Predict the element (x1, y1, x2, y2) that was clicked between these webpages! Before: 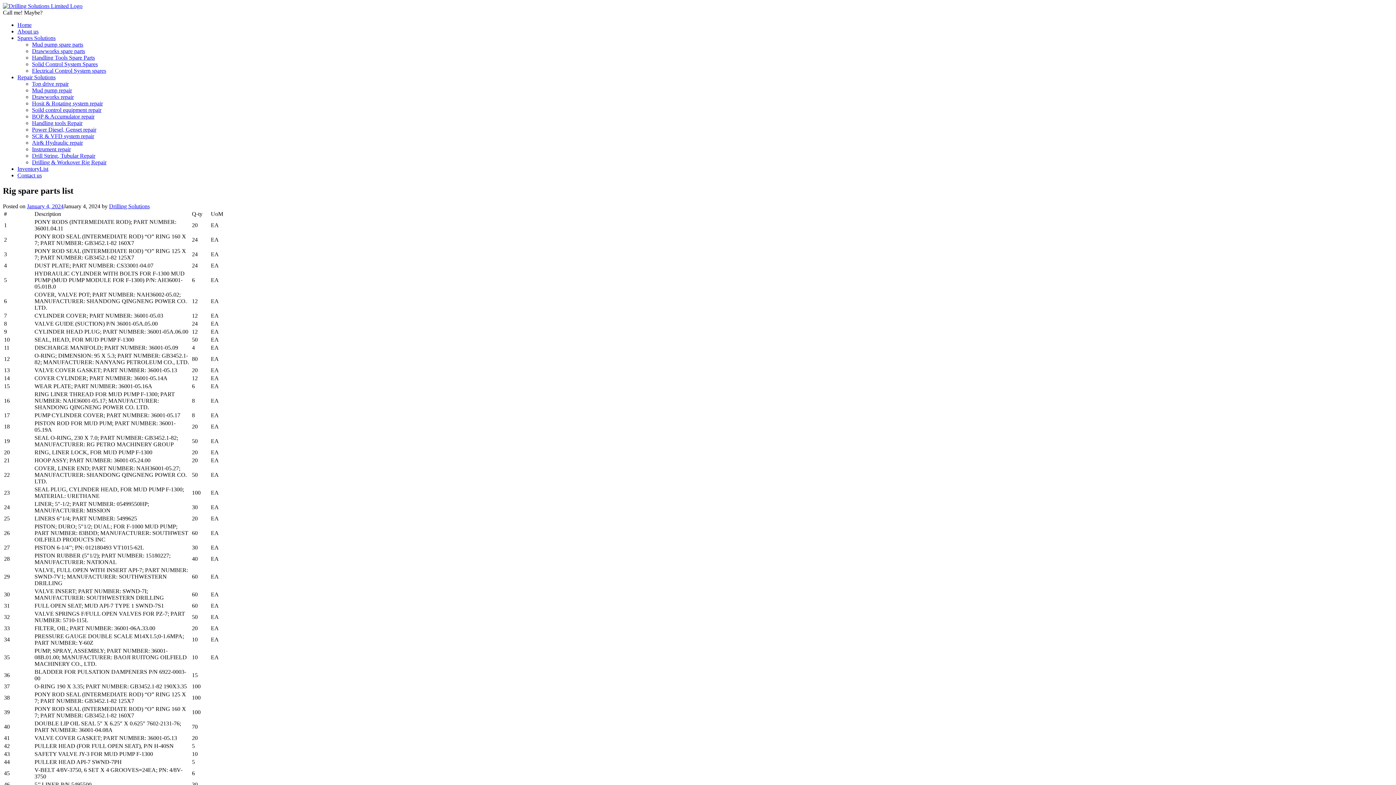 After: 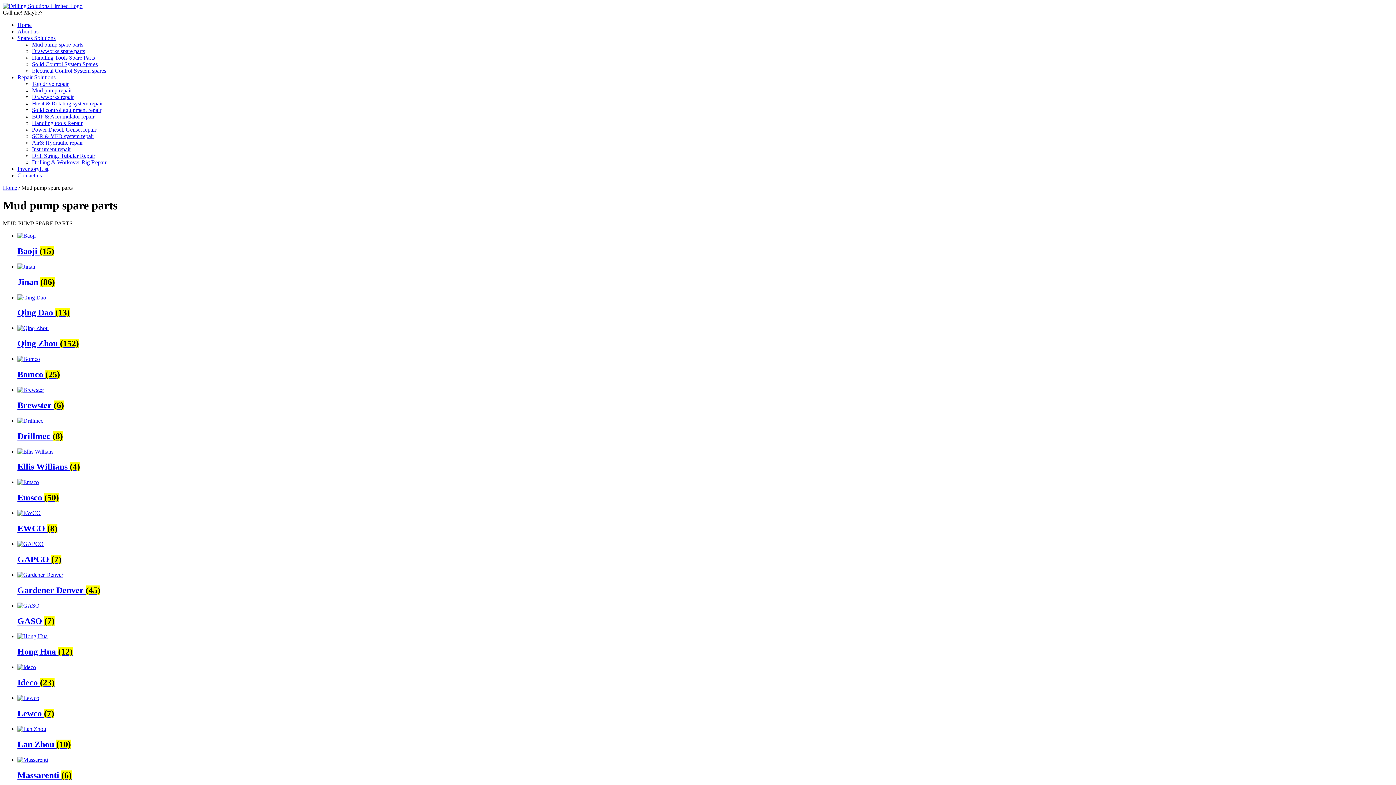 Action: label: Mud pump spare parts bbox: (32, 41, 83, 47)